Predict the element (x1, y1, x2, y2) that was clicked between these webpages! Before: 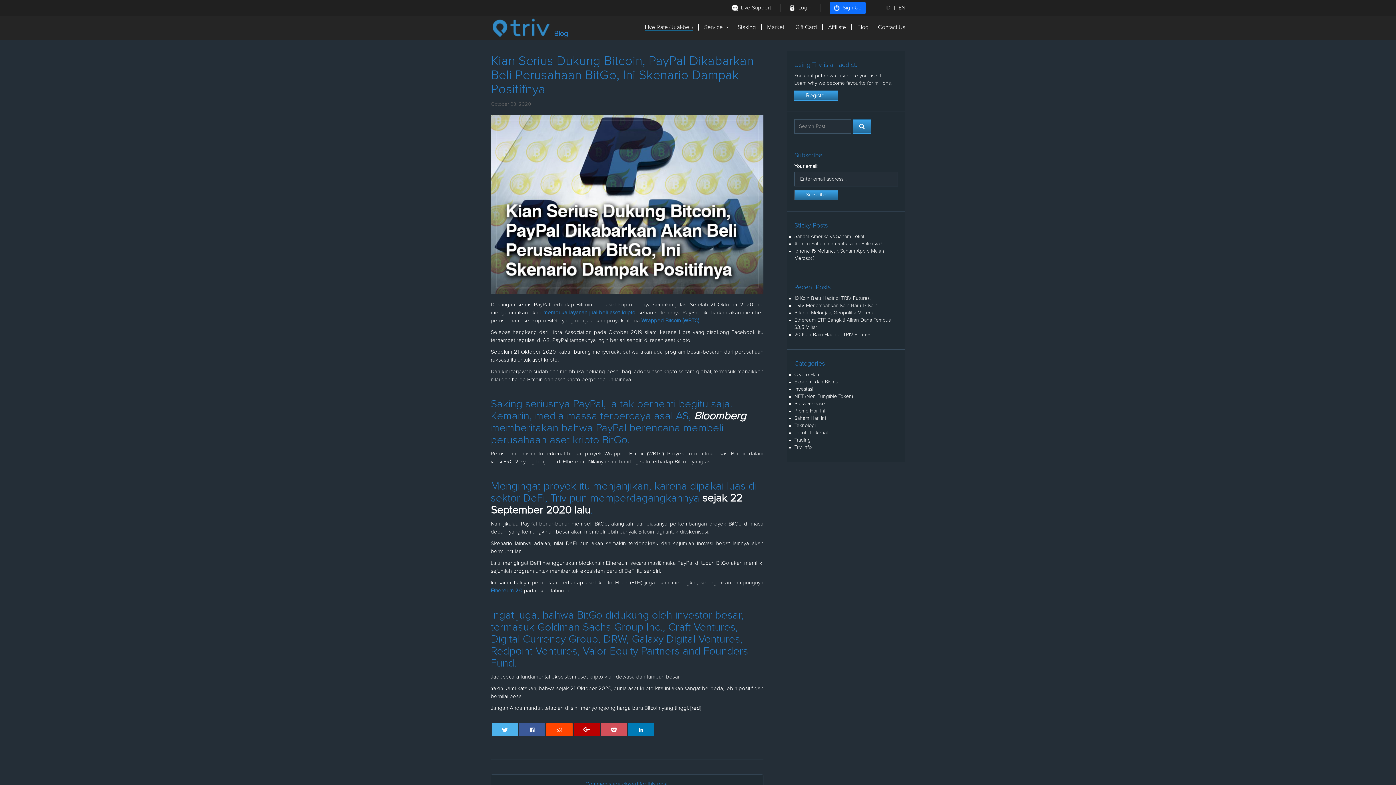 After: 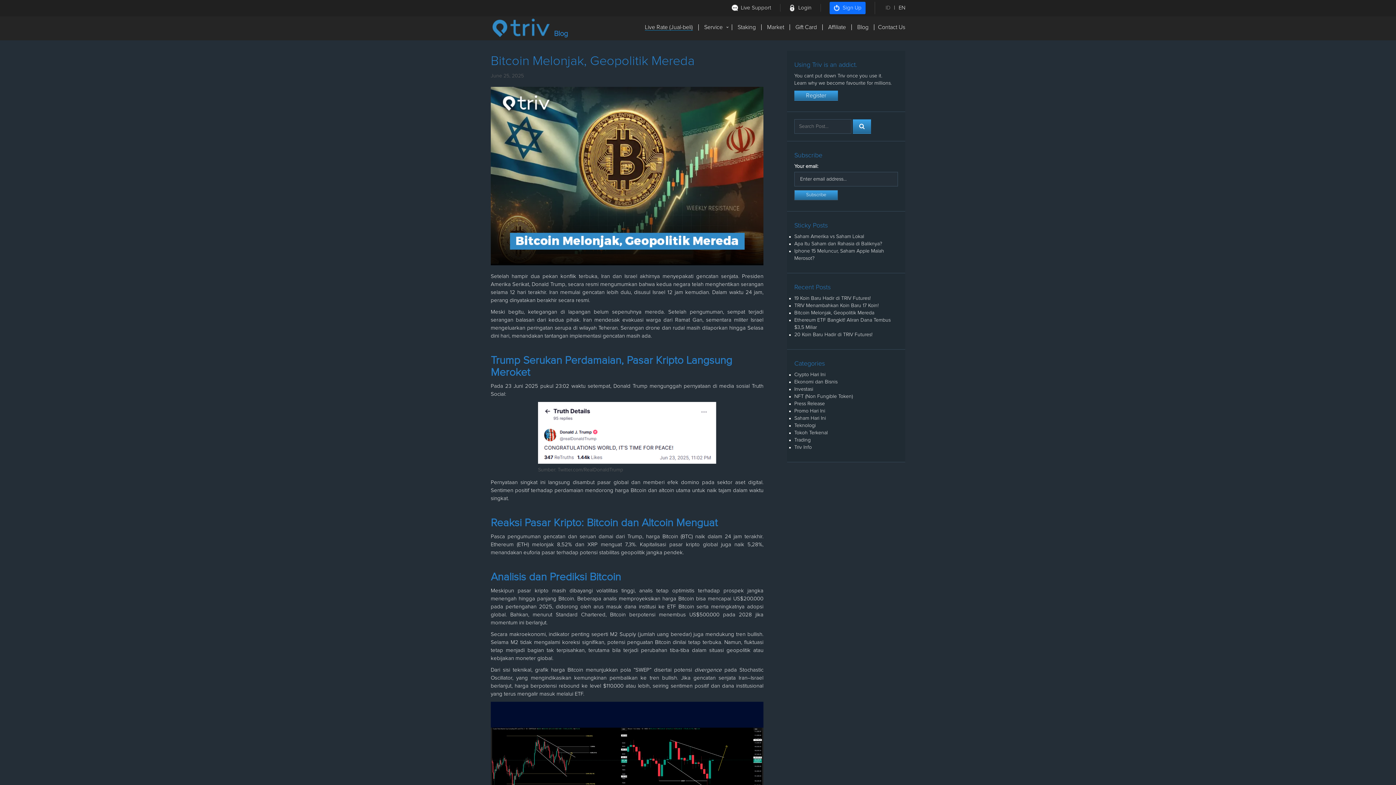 Action: label: Bitcoin Melonjak, Geopolitik Mereda bbox: (794, 310, 874, 315)